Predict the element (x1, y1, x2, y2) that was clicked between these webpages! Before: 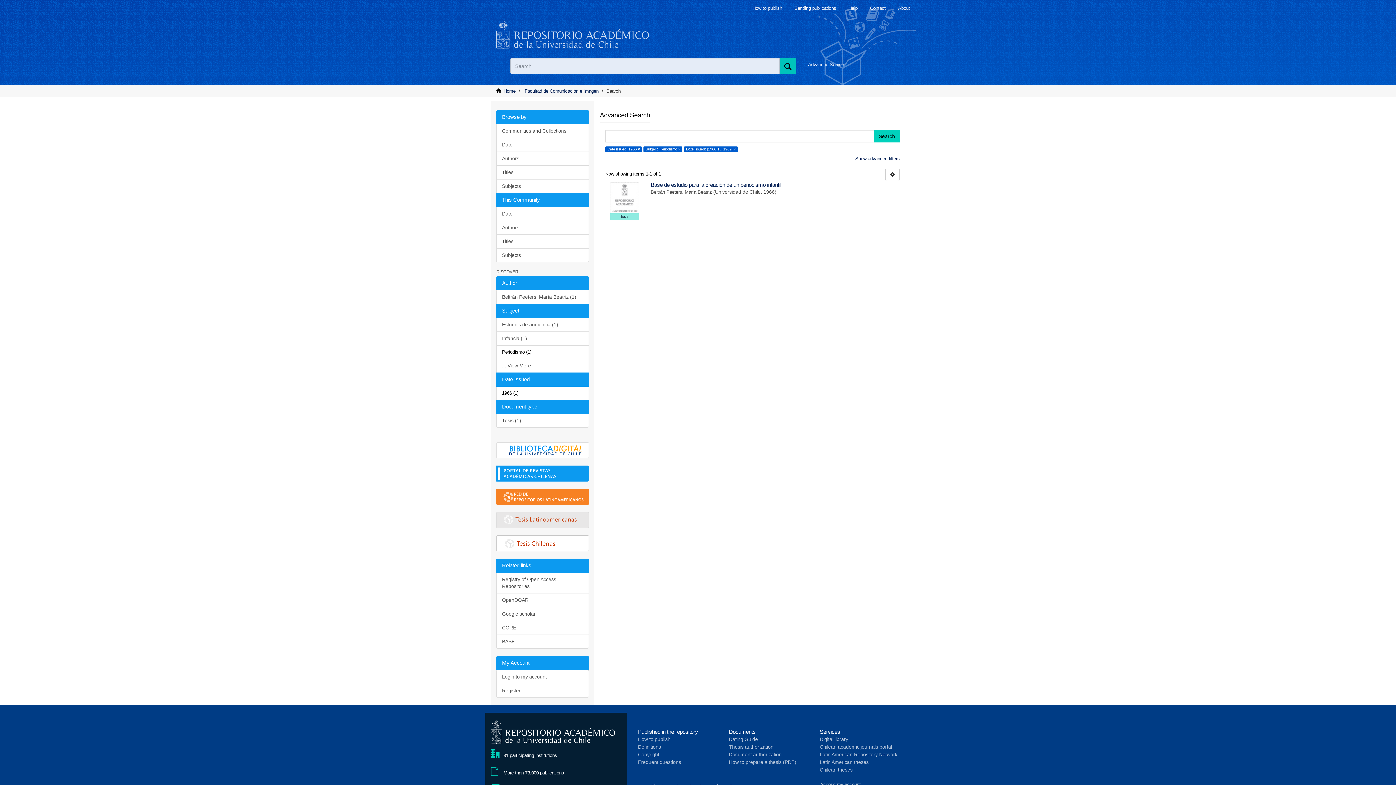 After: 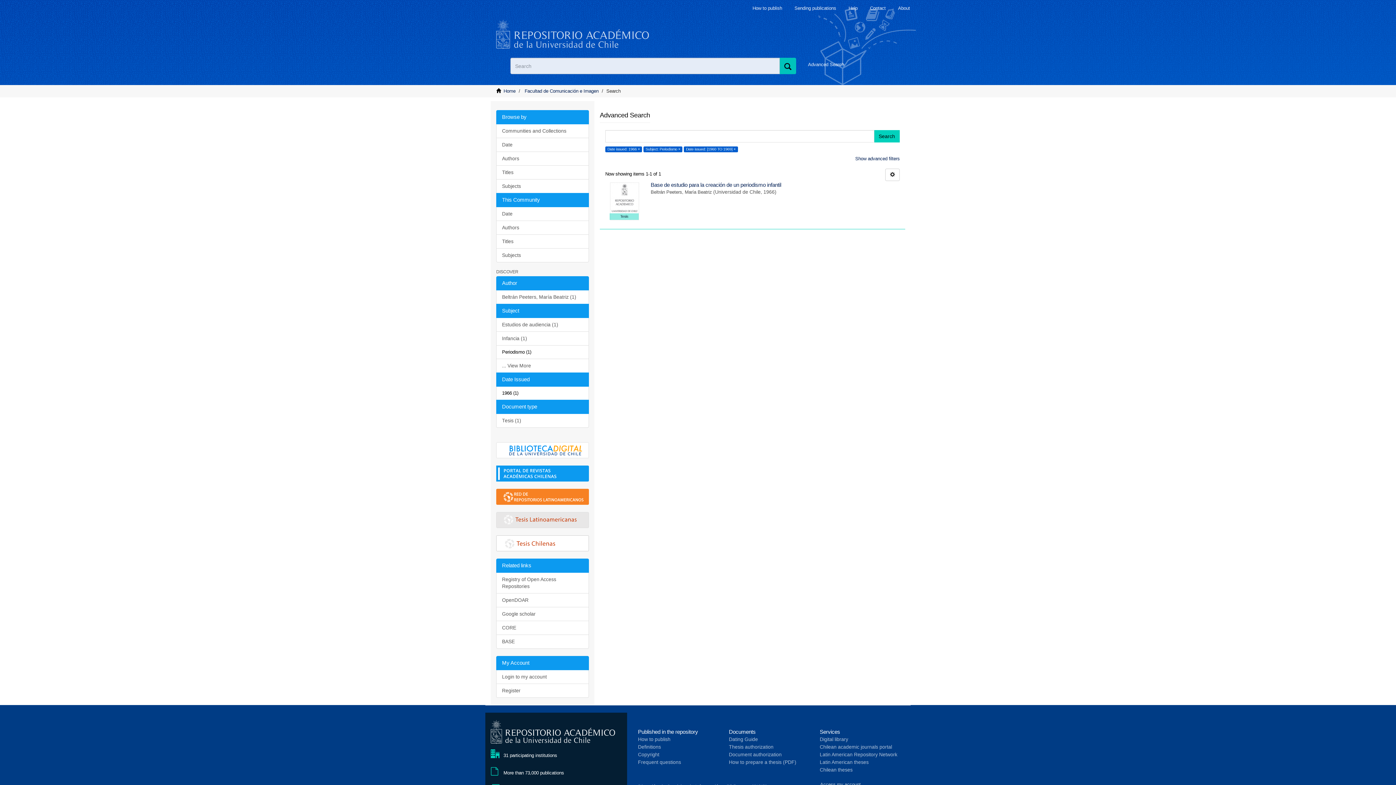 Action: bbox: (496, 110, 589, 124) label: Browse by